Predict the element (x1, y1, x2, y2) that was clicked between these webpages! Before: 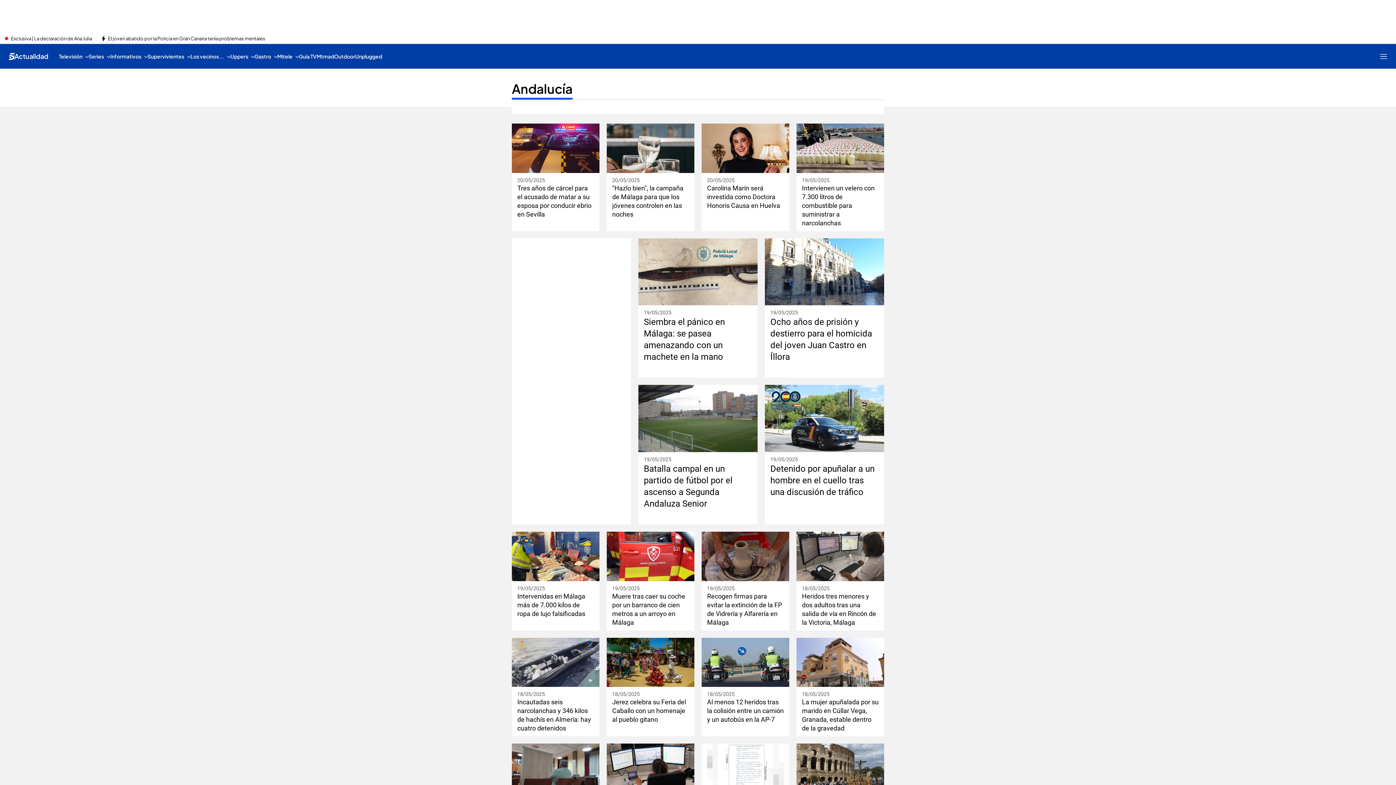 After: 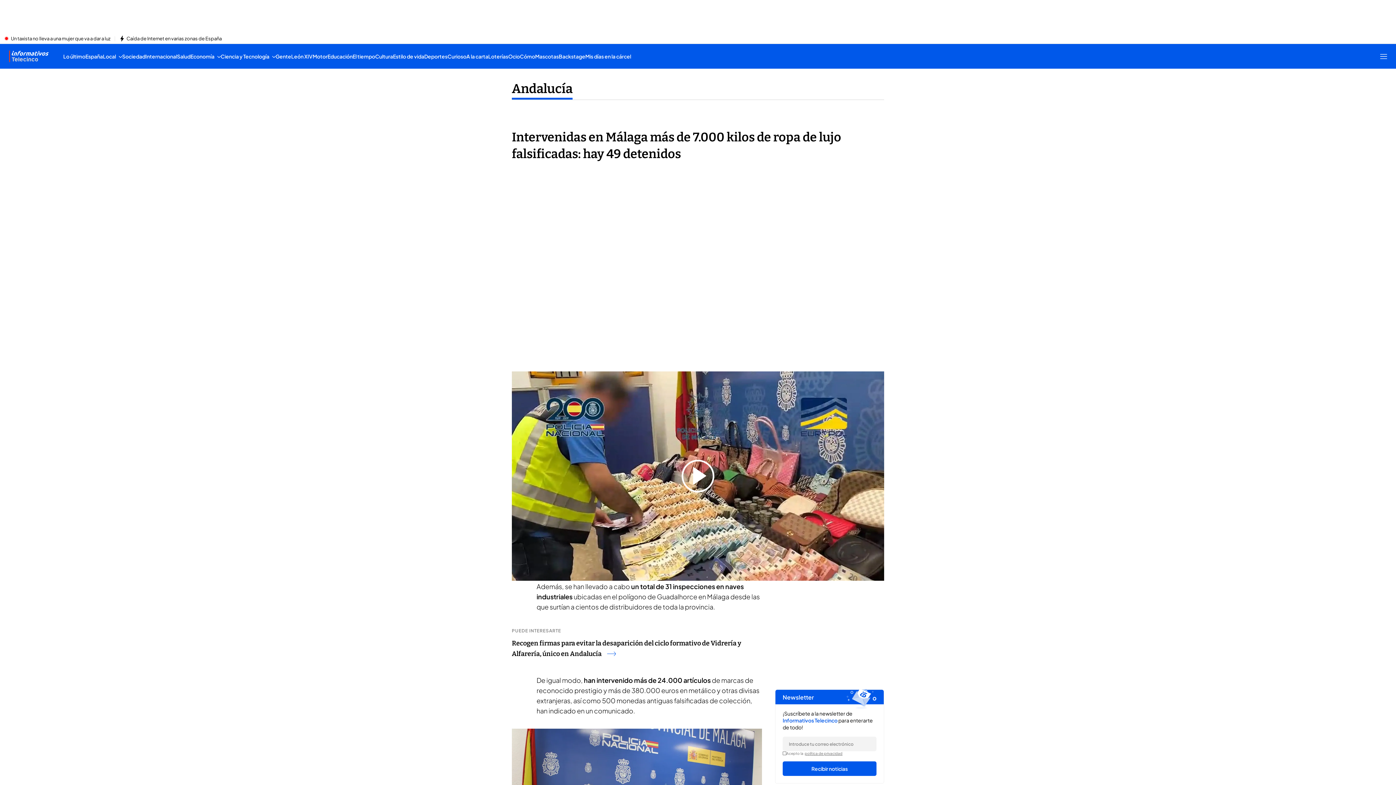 Action: bbox: (512, 532, 599, 581)